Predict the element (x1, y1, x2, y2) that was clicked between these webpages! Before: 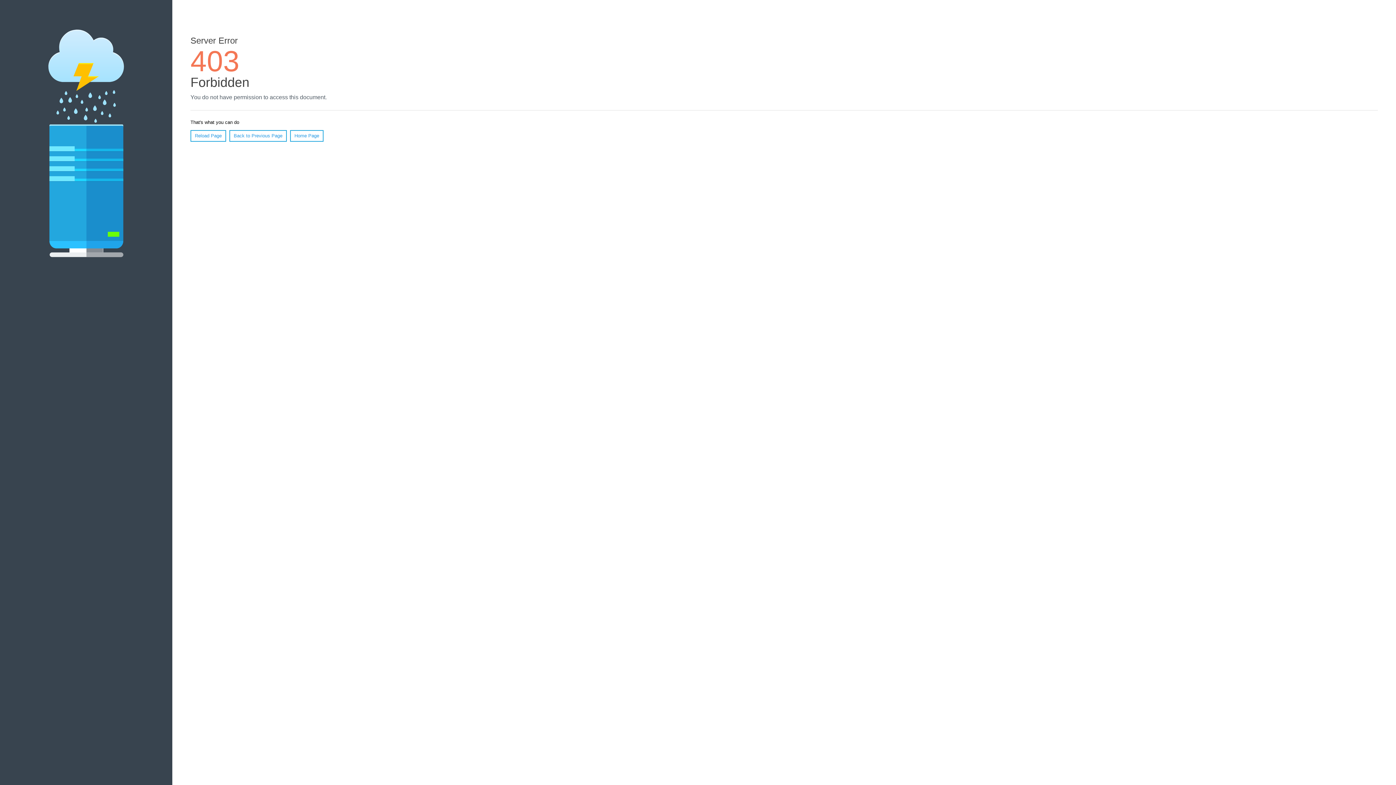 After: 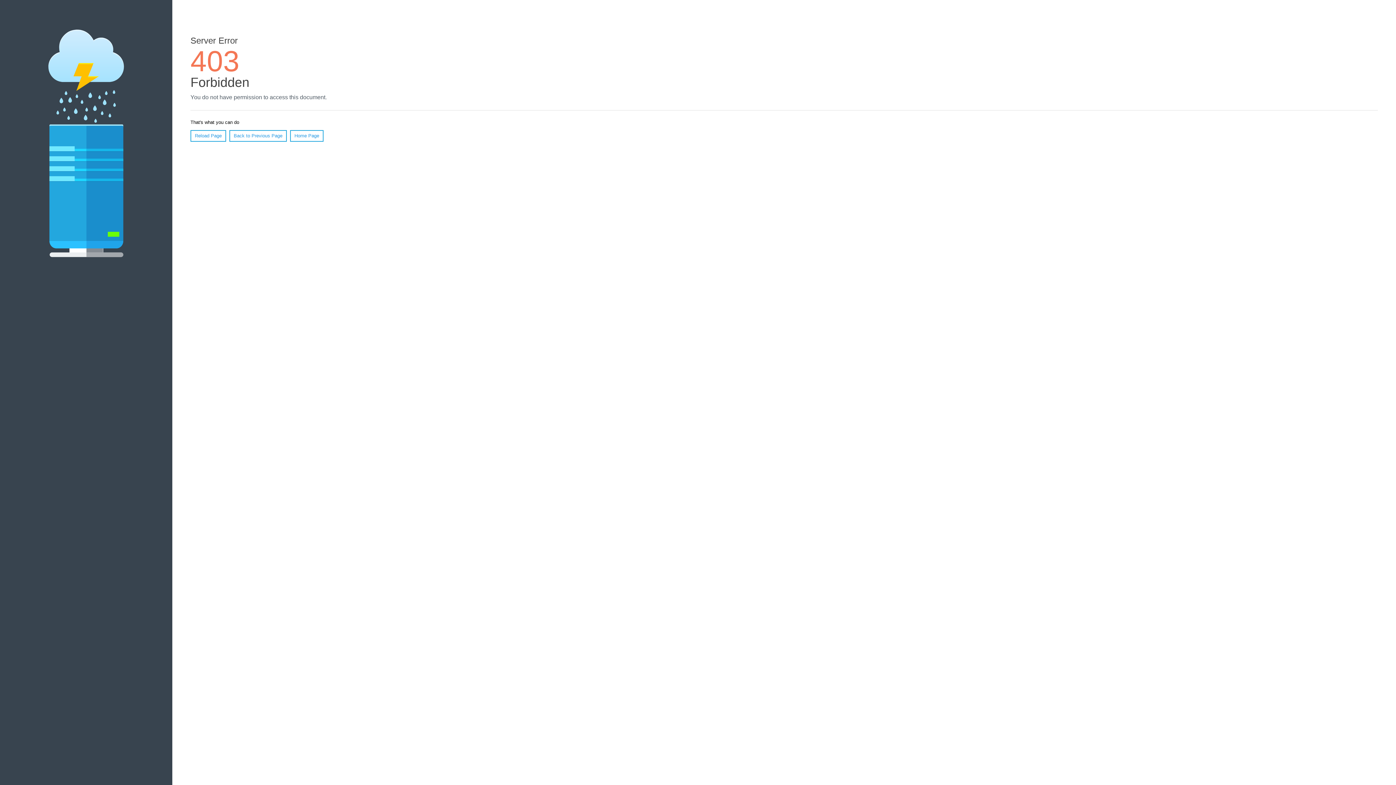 Action: bbox: (190, 130, 226, 141) label: Reload Page